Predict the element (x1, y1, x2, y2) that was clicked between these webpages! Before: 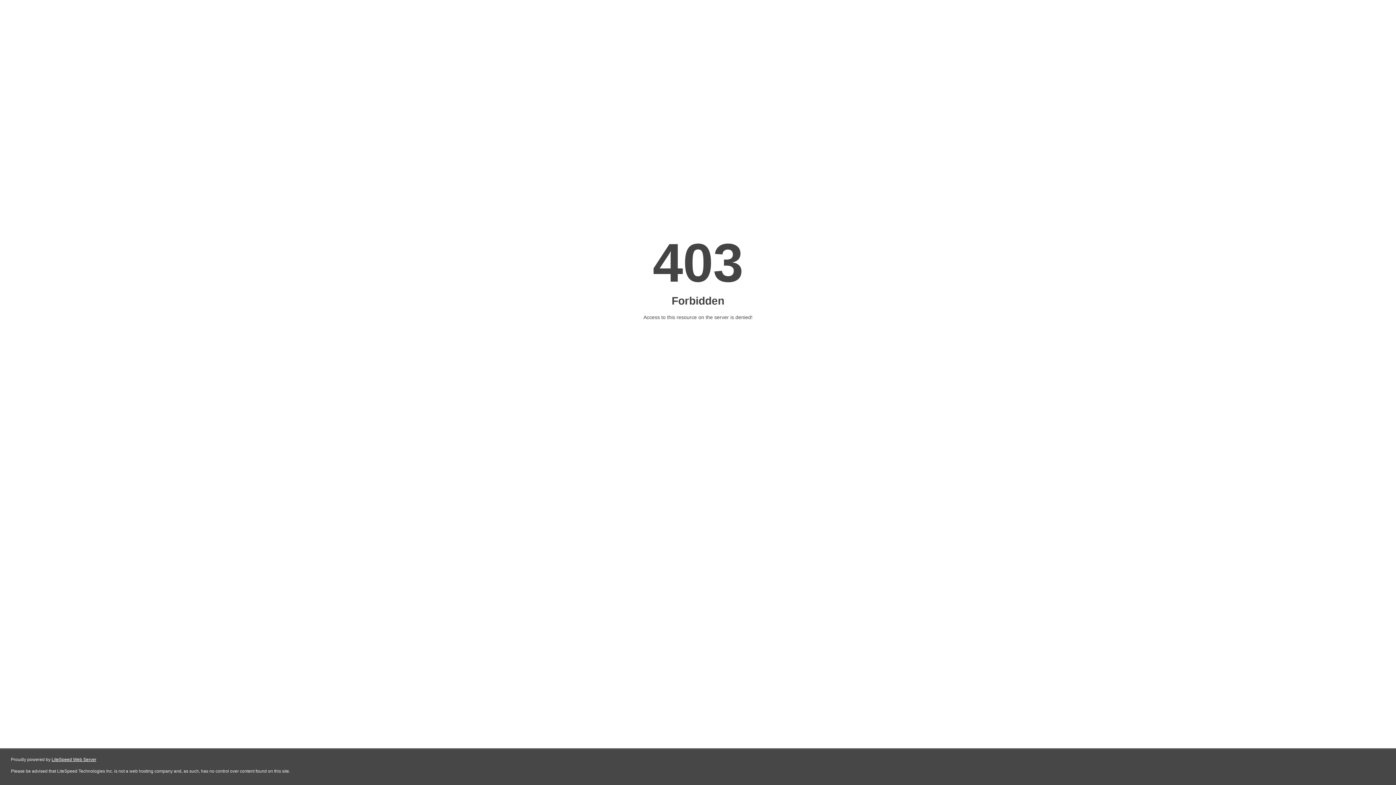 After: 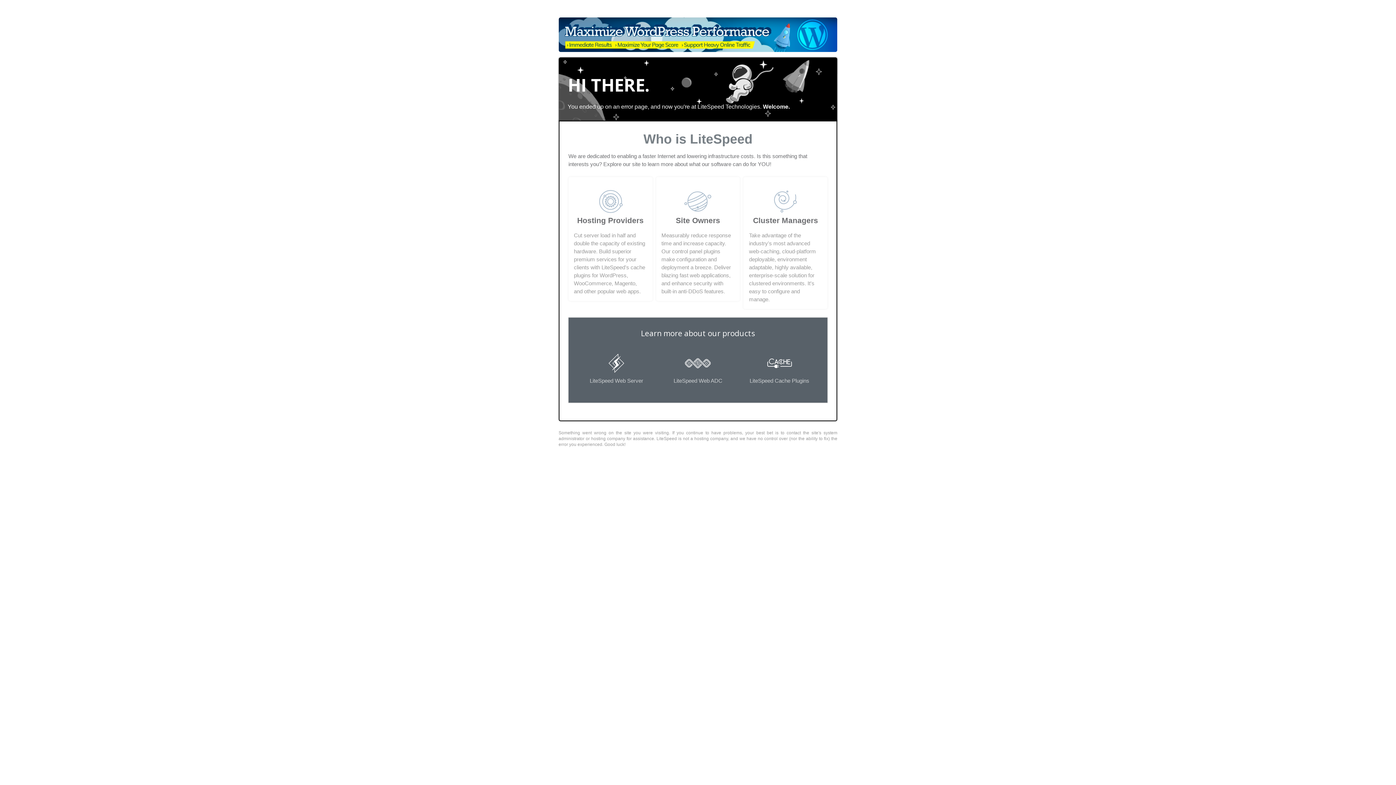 Action: label: LiteSpeed Web Server bbox: (51, 757, 96, 762)